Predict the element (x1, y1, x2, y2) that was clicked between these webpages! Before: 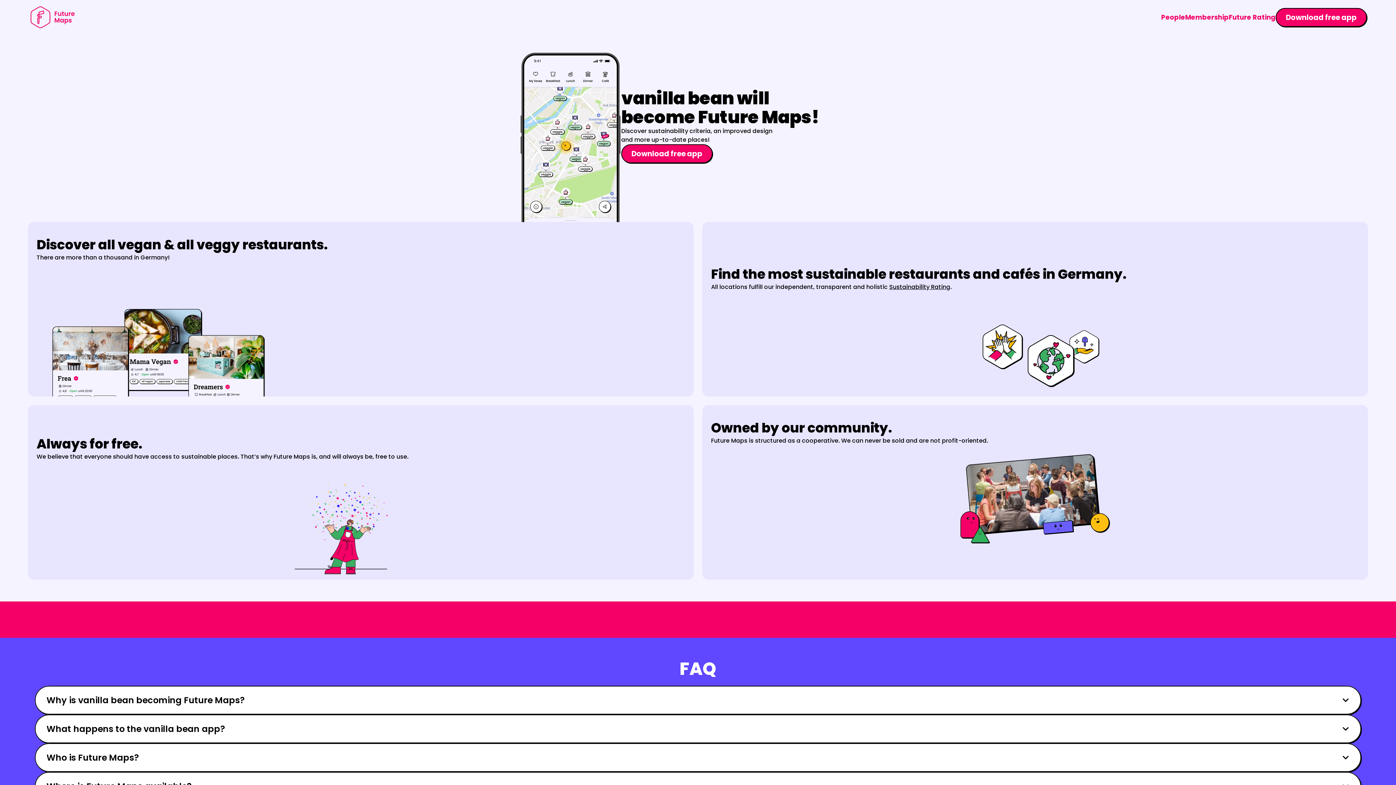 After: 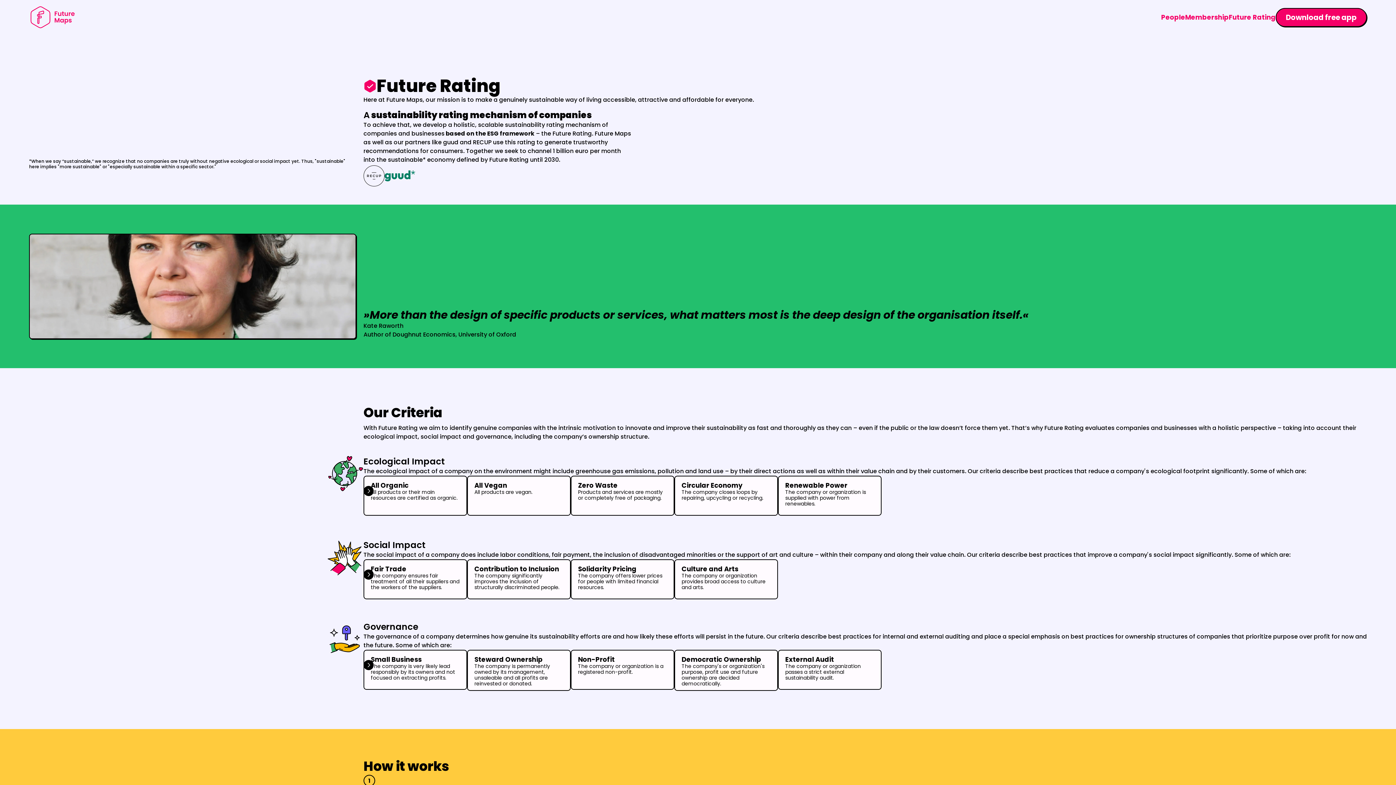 Action: label: Future Rating bbox: (1229, 12, 1276, 21)